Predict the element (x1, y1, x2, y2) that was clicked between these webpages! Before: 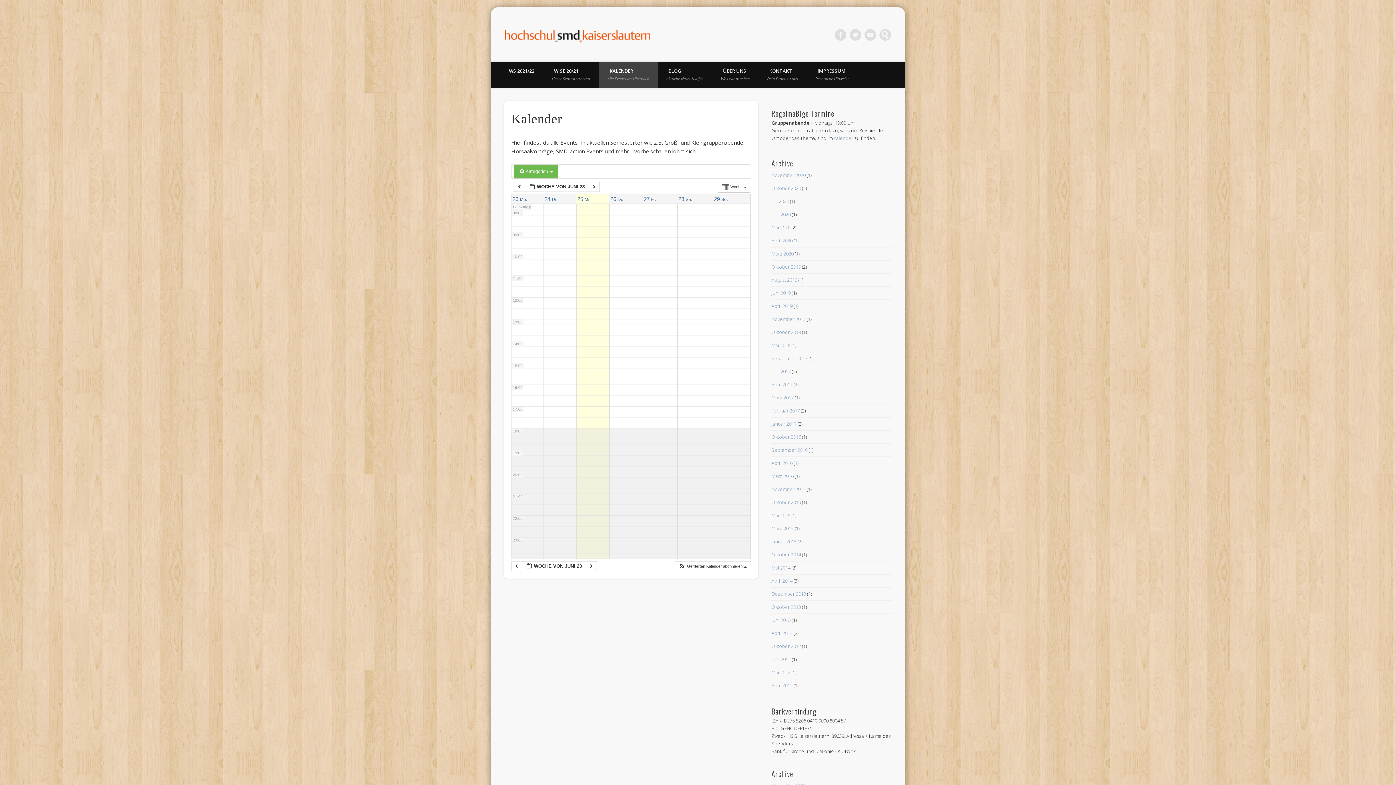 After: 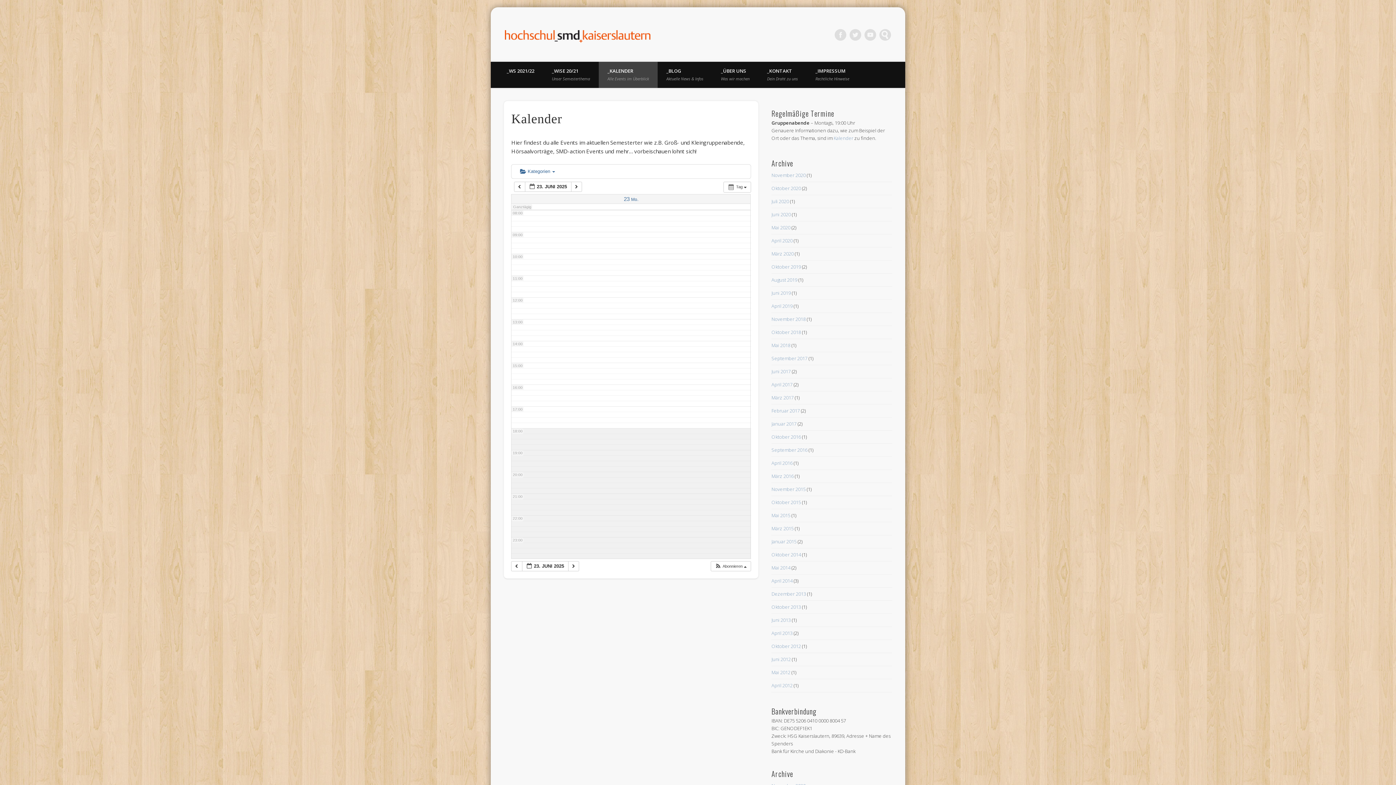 Action: label: 23 Mo. bbox: (512, 196, 527, 202)